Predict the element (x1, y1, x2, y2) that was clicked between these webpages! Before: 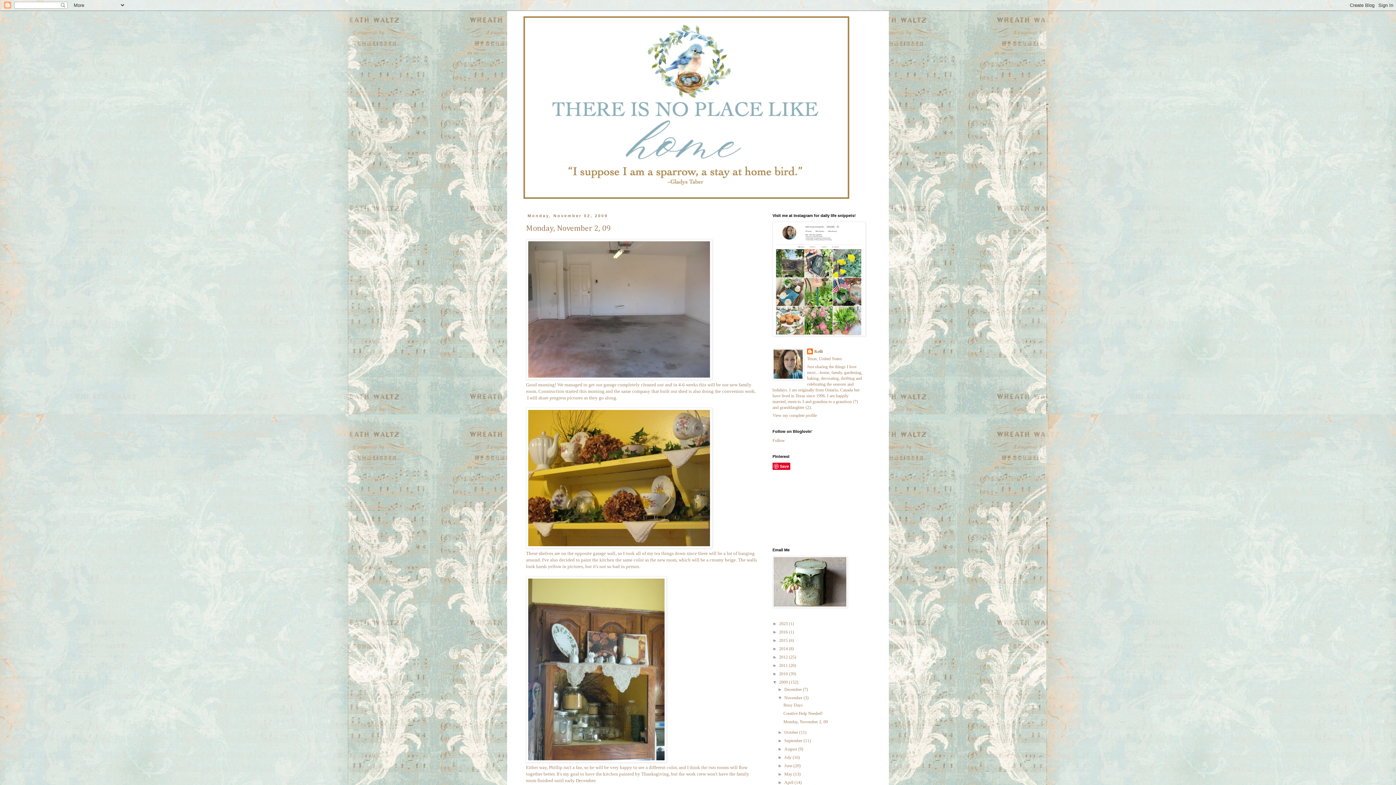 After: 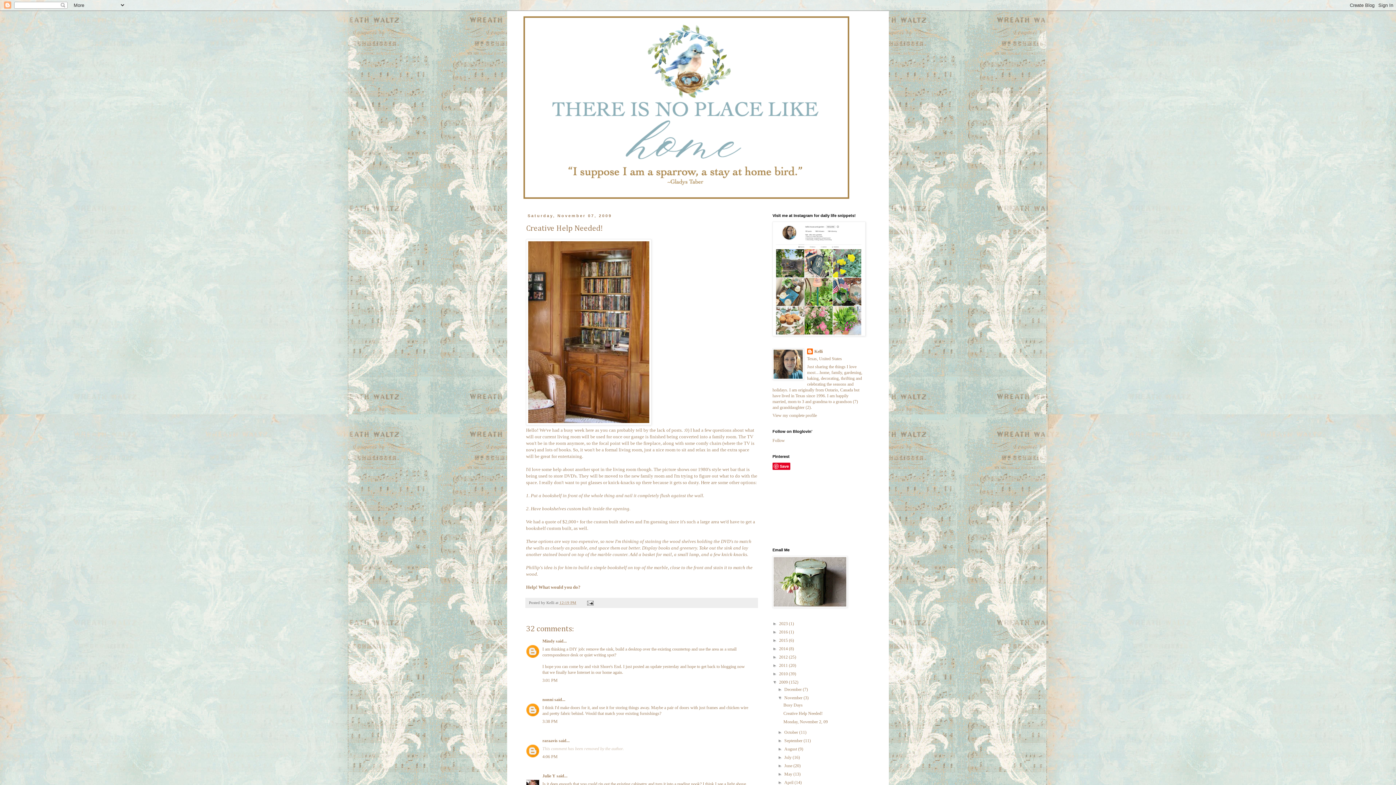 Action: label: Creative Help Needed! bbox: (783, 711, 822, 716)